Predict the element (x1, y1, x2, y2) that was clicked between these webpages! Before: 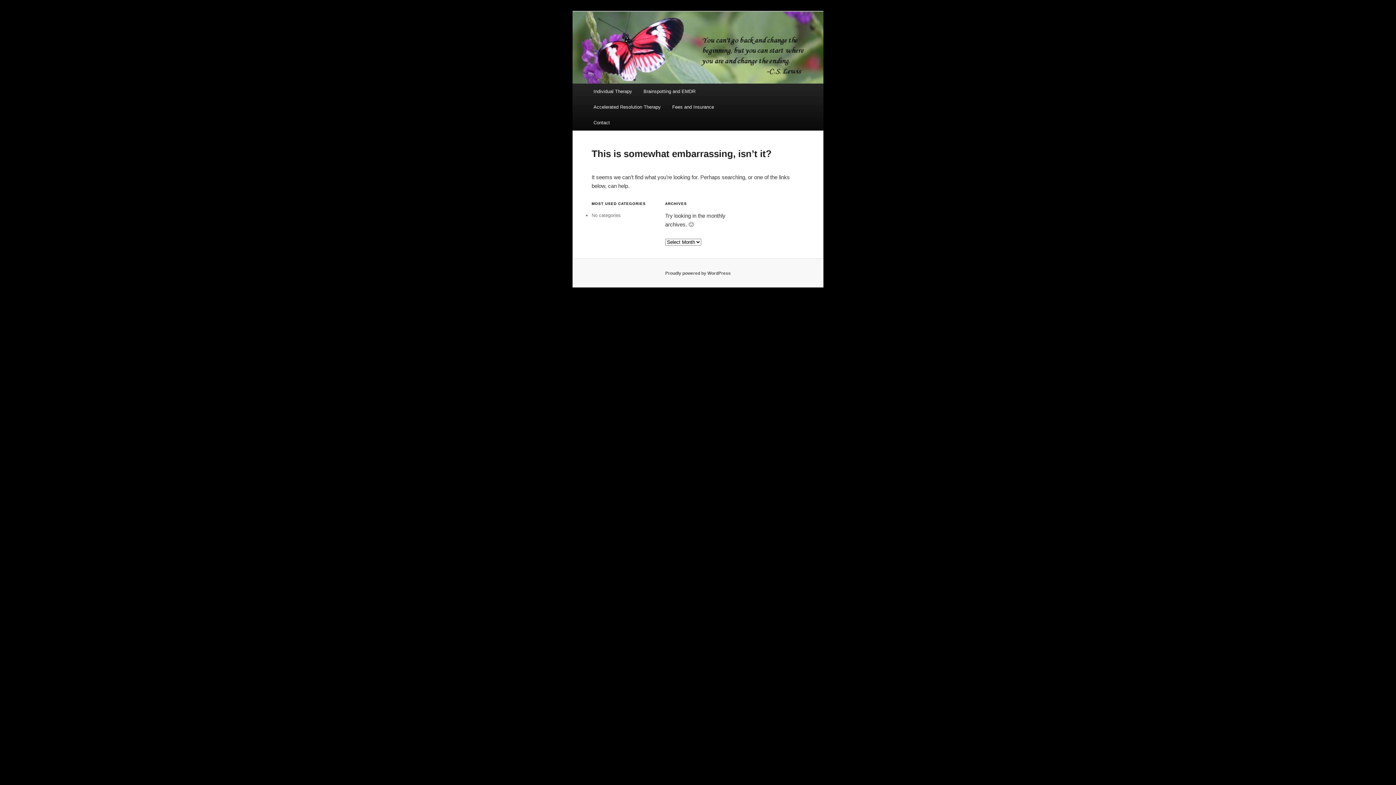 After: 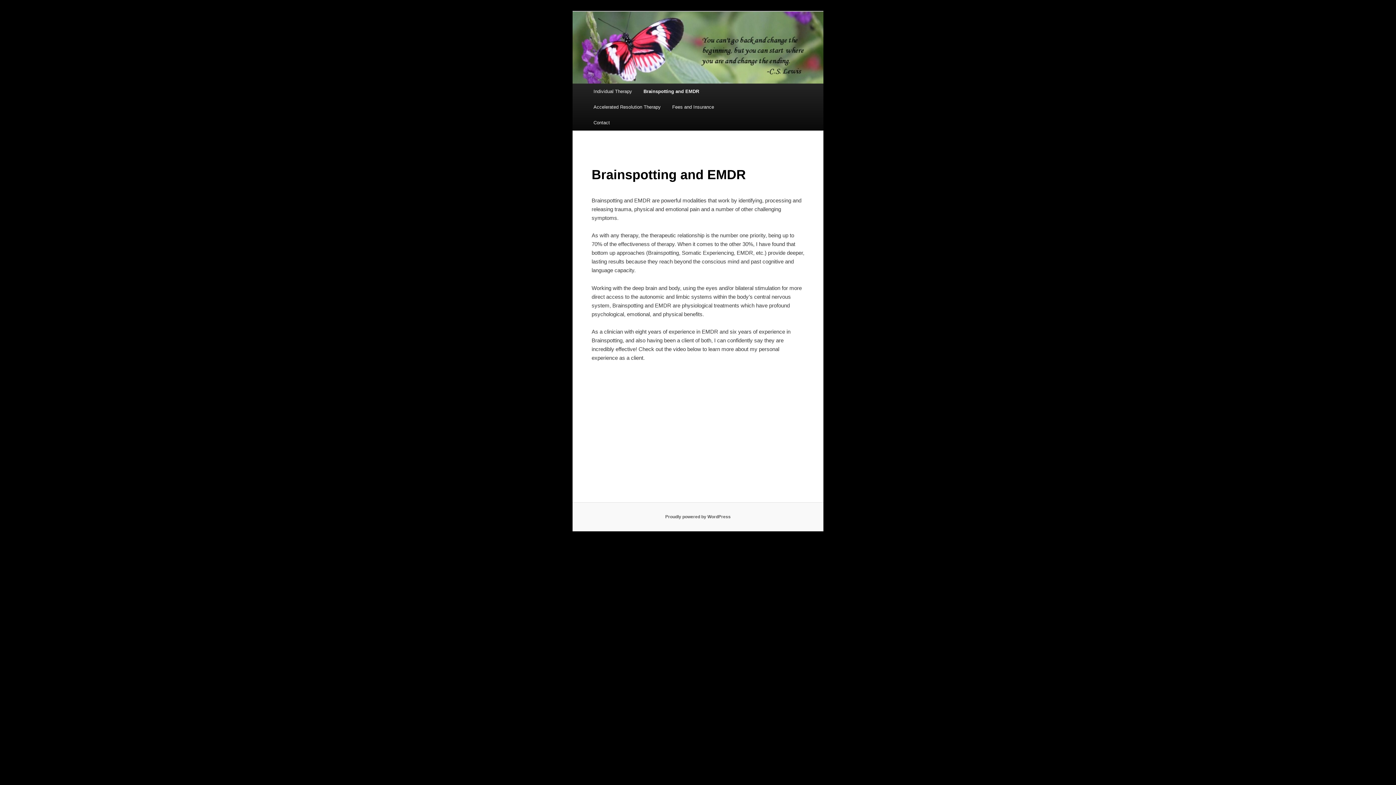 Action: label: Brainspotting and EMDR bbox: (637, 83, 701, 99)